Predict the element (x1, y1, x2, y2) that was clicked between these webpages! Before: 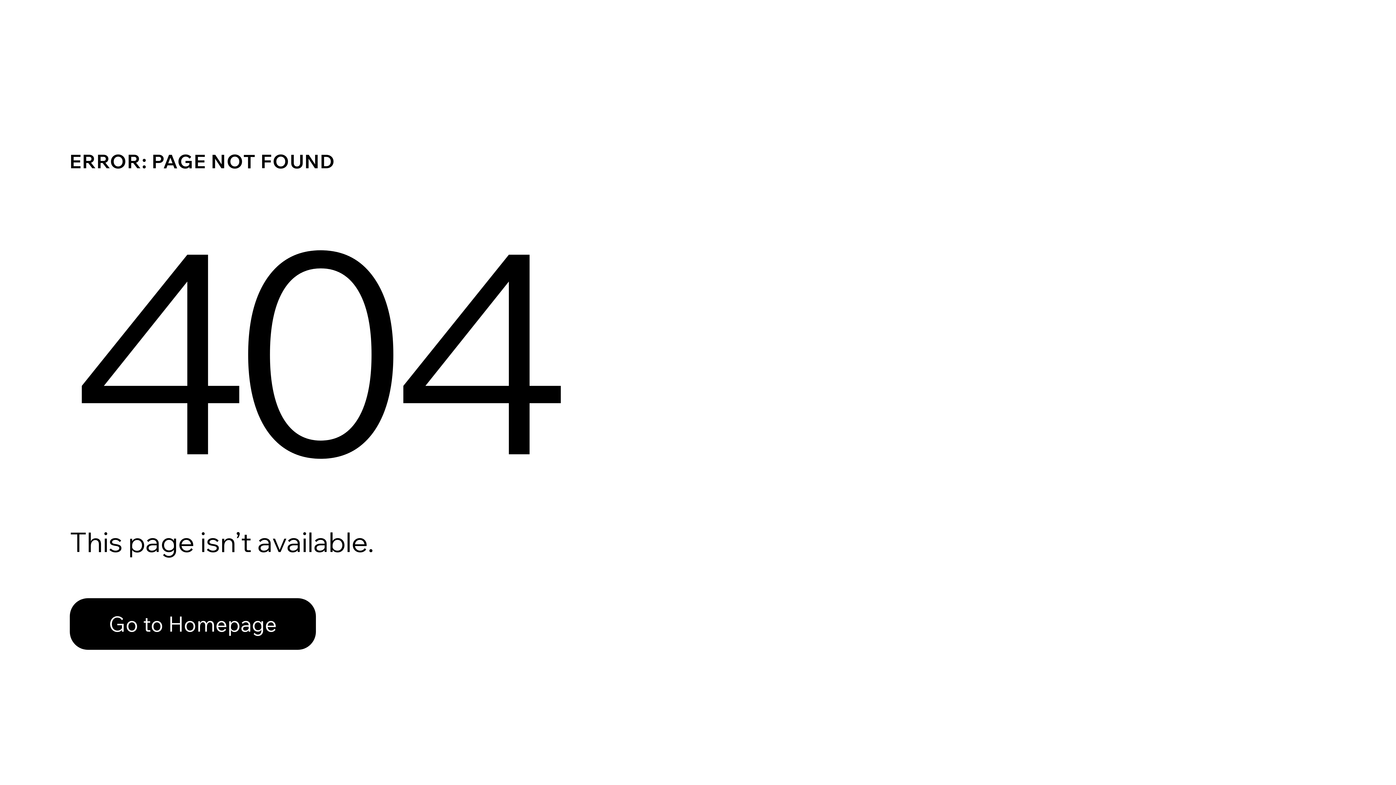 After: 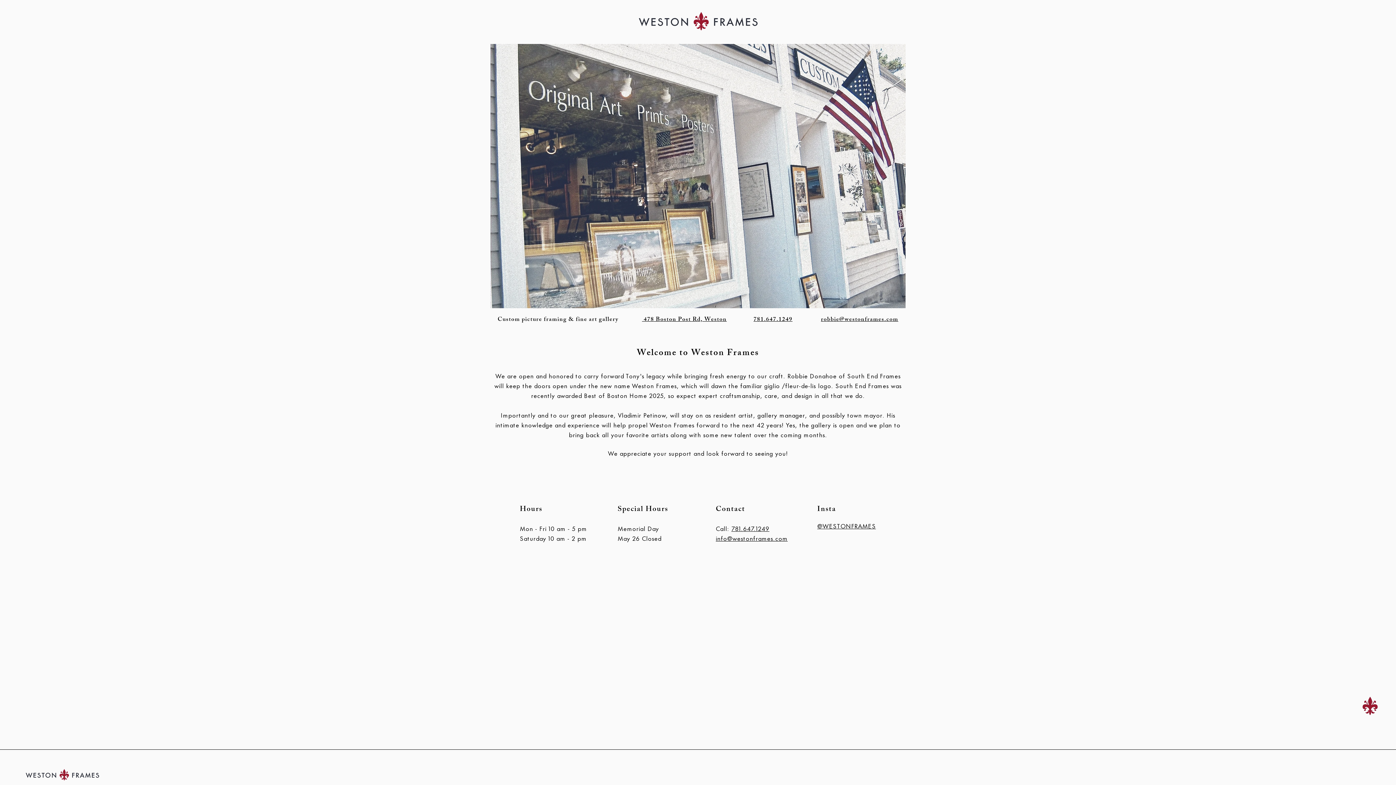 Action: label: Go to Homepage bbox: (69, 598, 316, 650)